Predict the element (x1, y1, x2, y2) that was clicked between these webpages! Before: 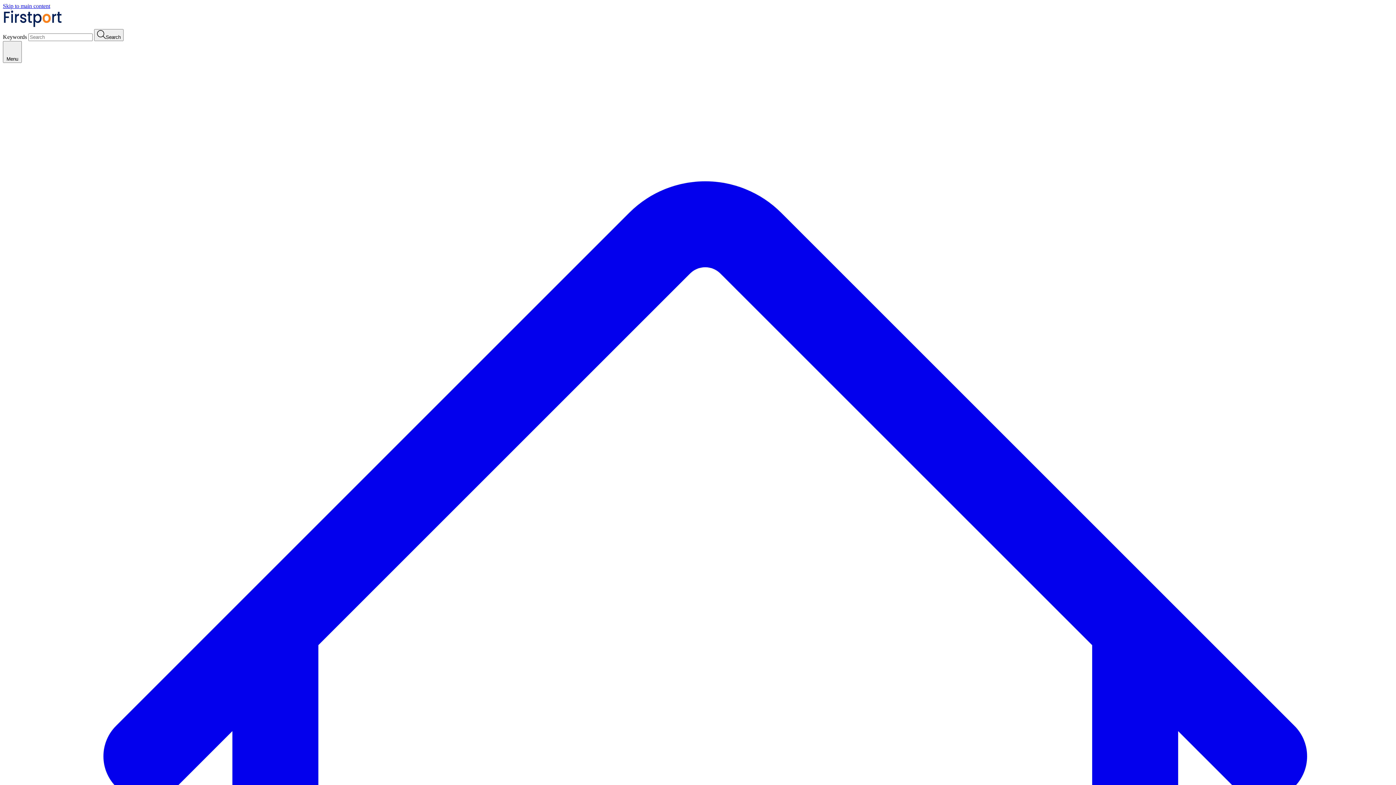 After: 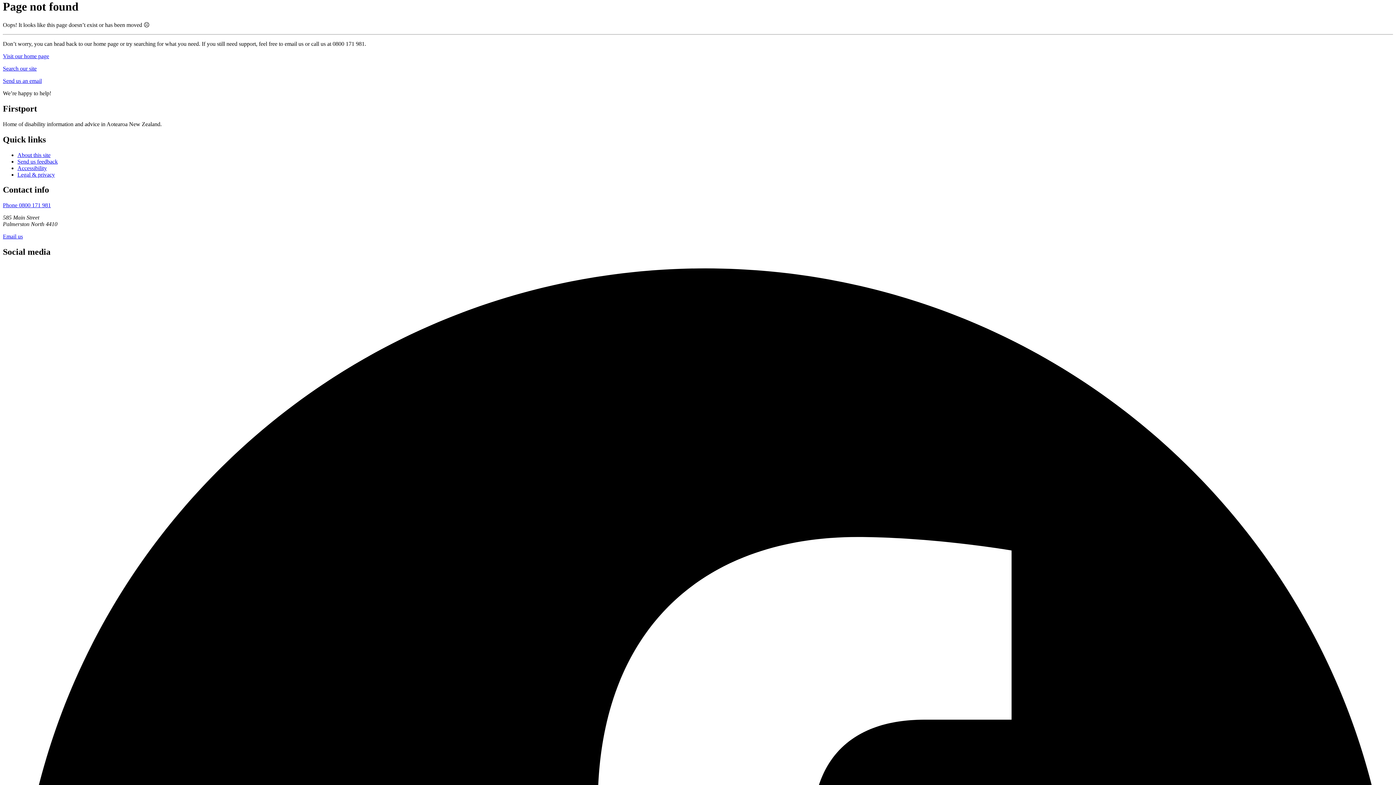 Action: bbox: (2, 2, 50, 9) label: Skip to main content